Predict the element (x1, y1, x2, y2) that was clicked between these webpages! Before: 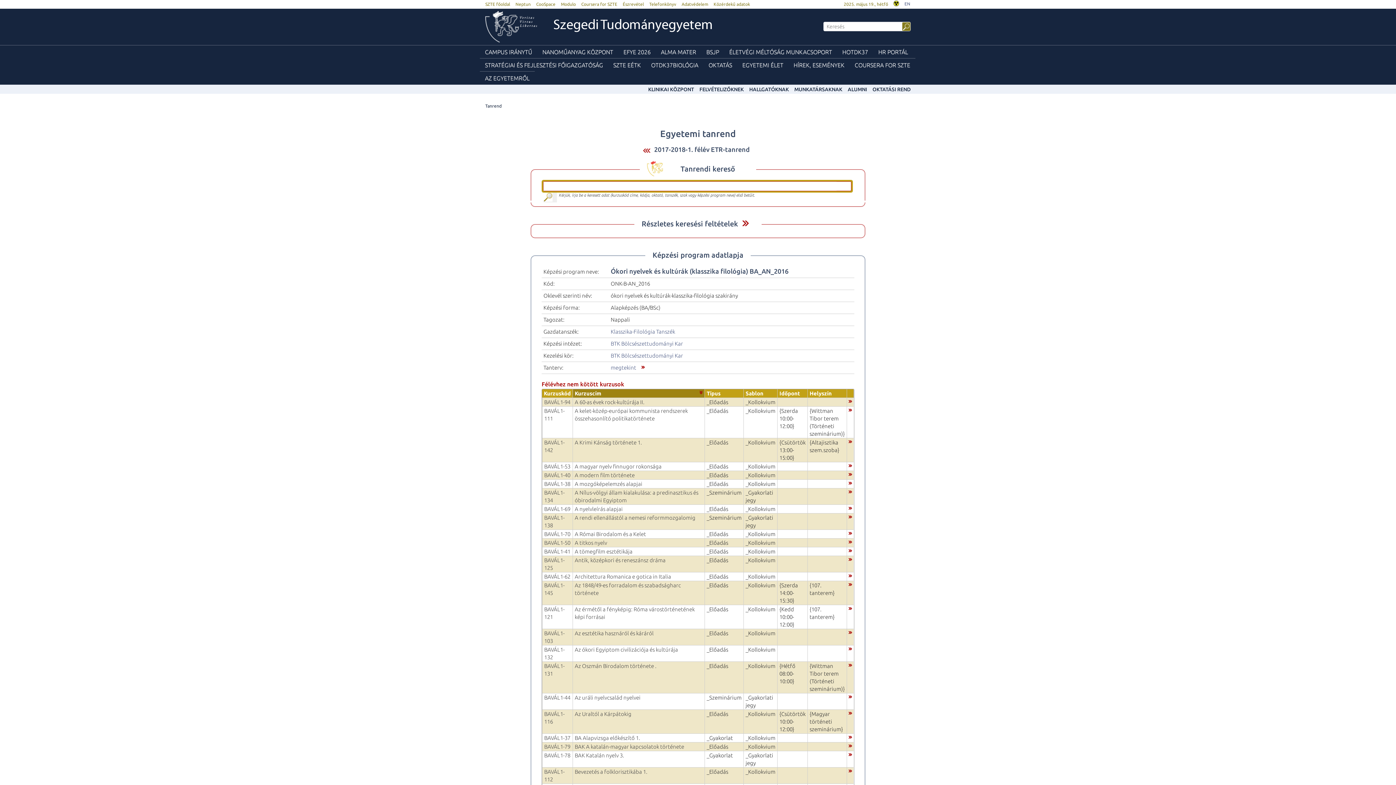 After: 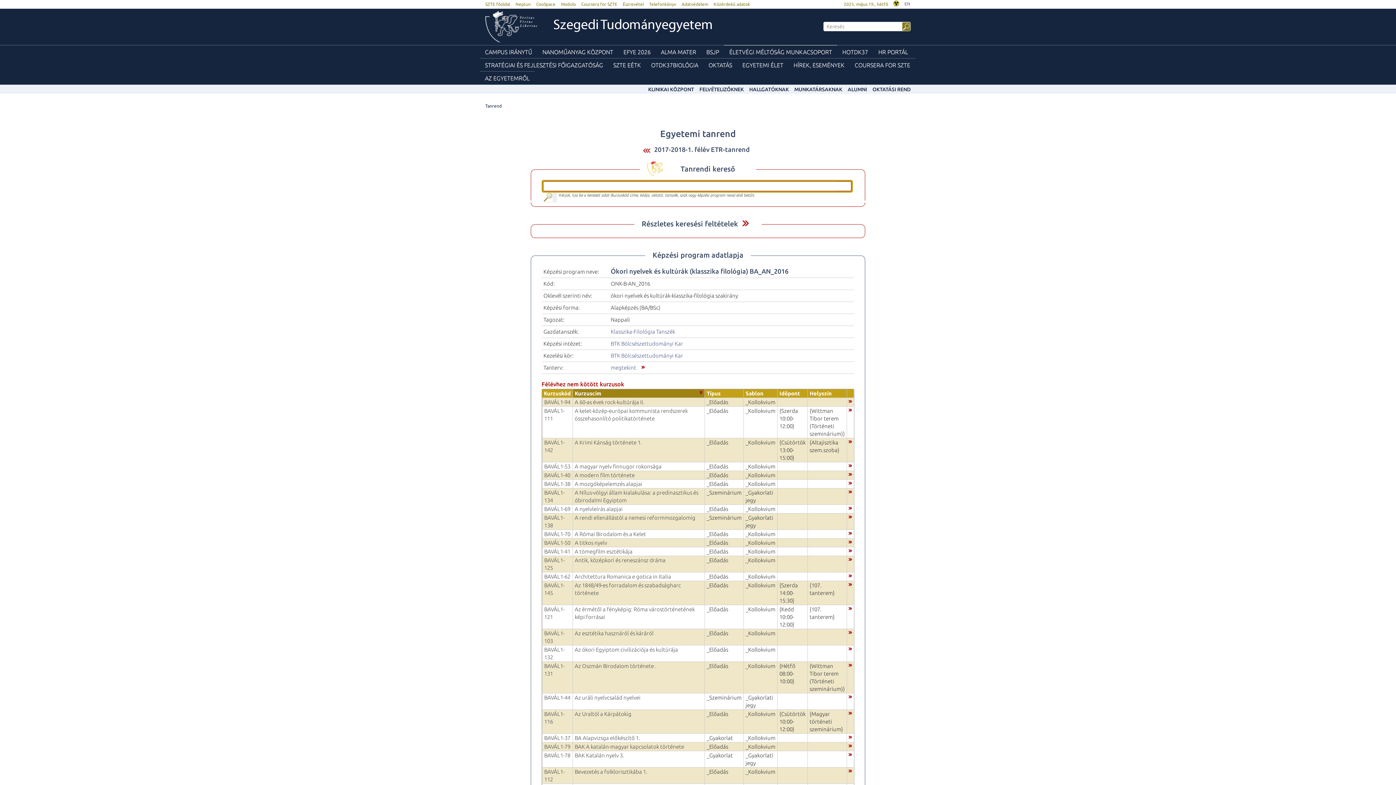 Action: label: ÉLETVÉGI MÉLTÓSÁG MUNKACSOPORT bbox: (724, 45, 837, 58)